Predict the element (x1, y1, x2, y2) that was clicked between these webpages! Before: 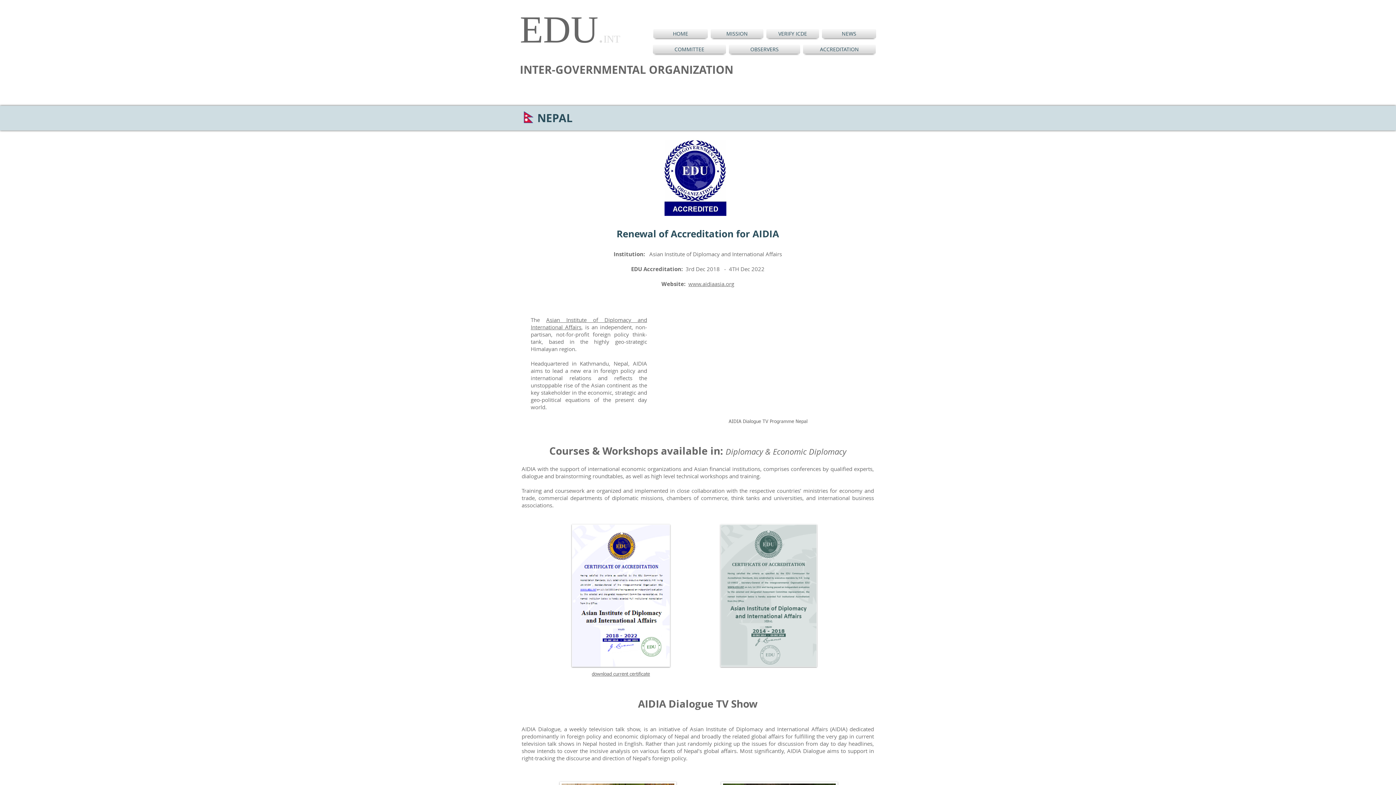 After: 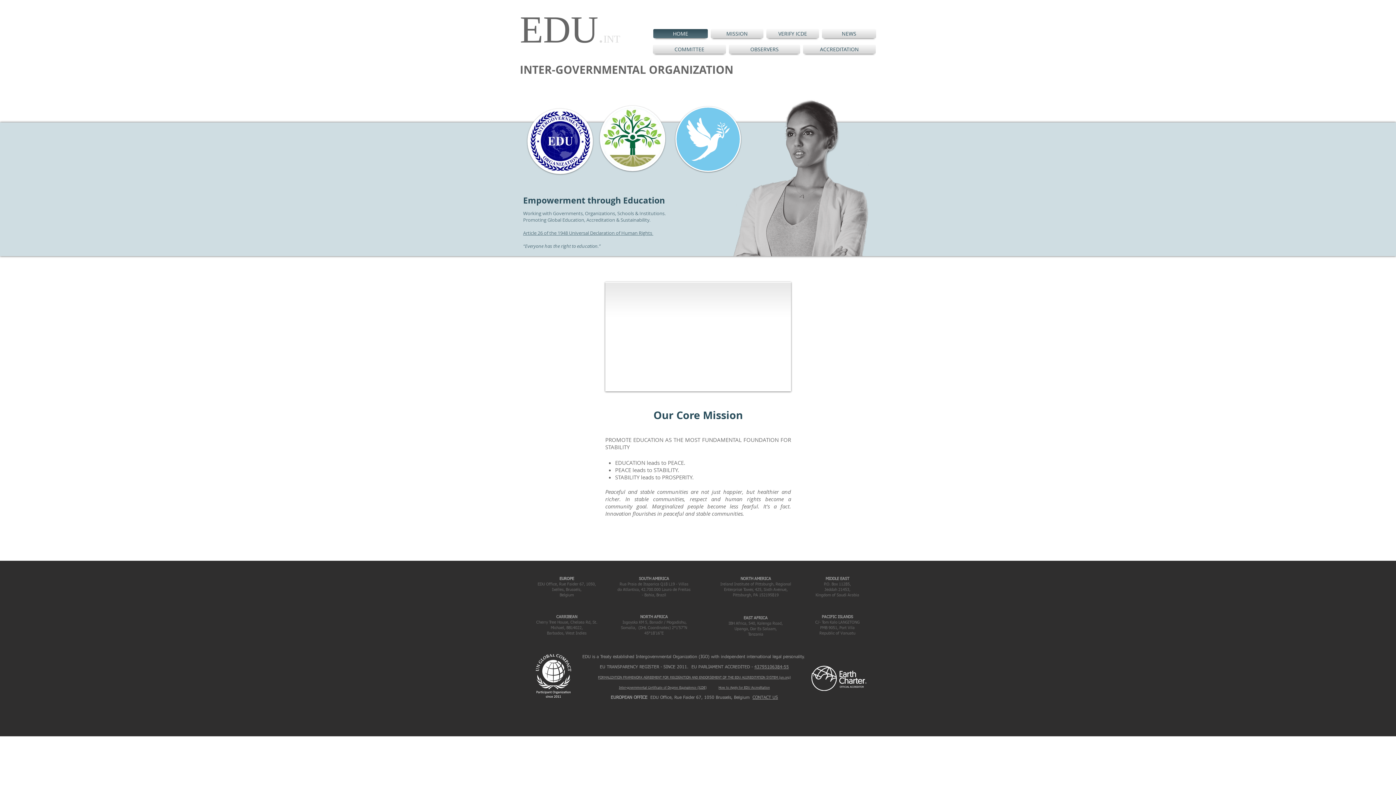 Action: label: HOME bbox: (653, 29, 709, 38)